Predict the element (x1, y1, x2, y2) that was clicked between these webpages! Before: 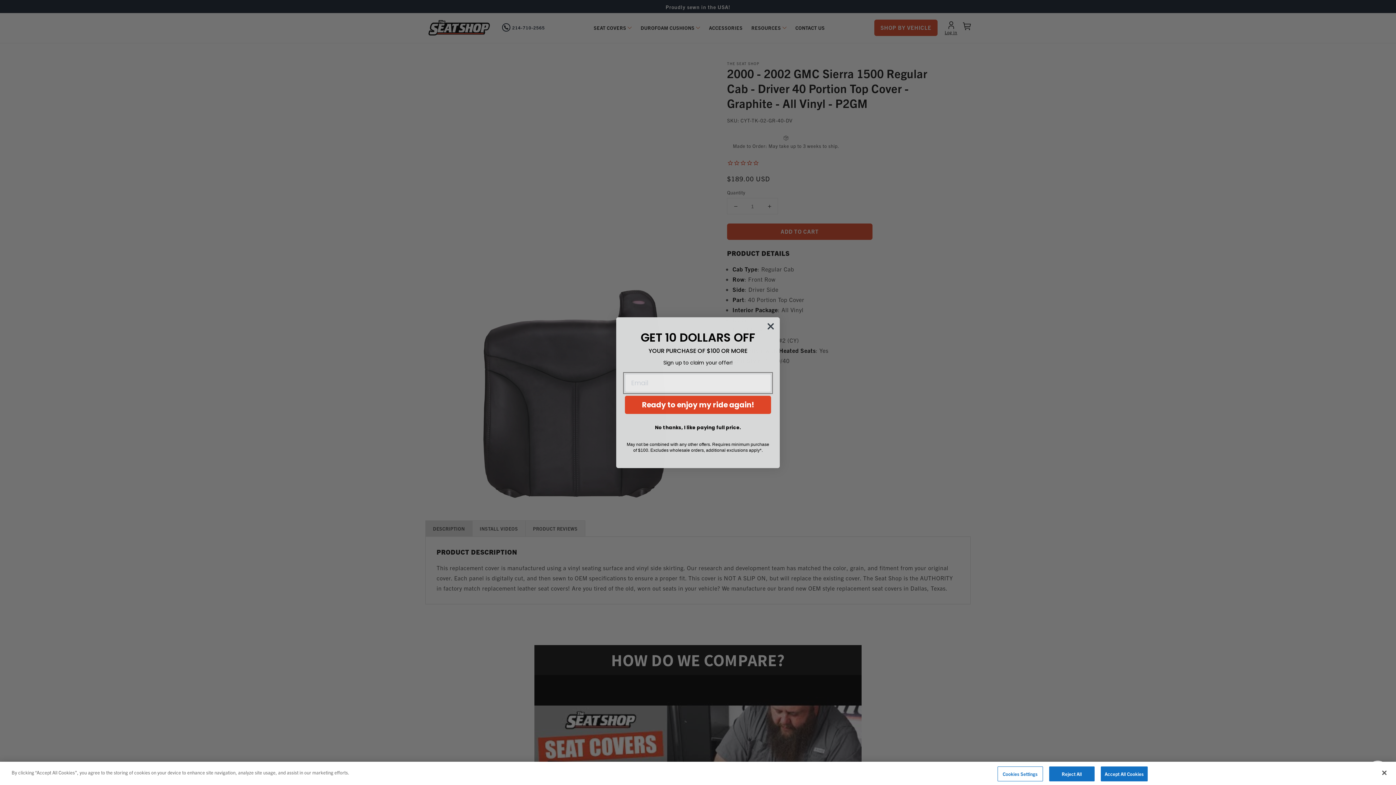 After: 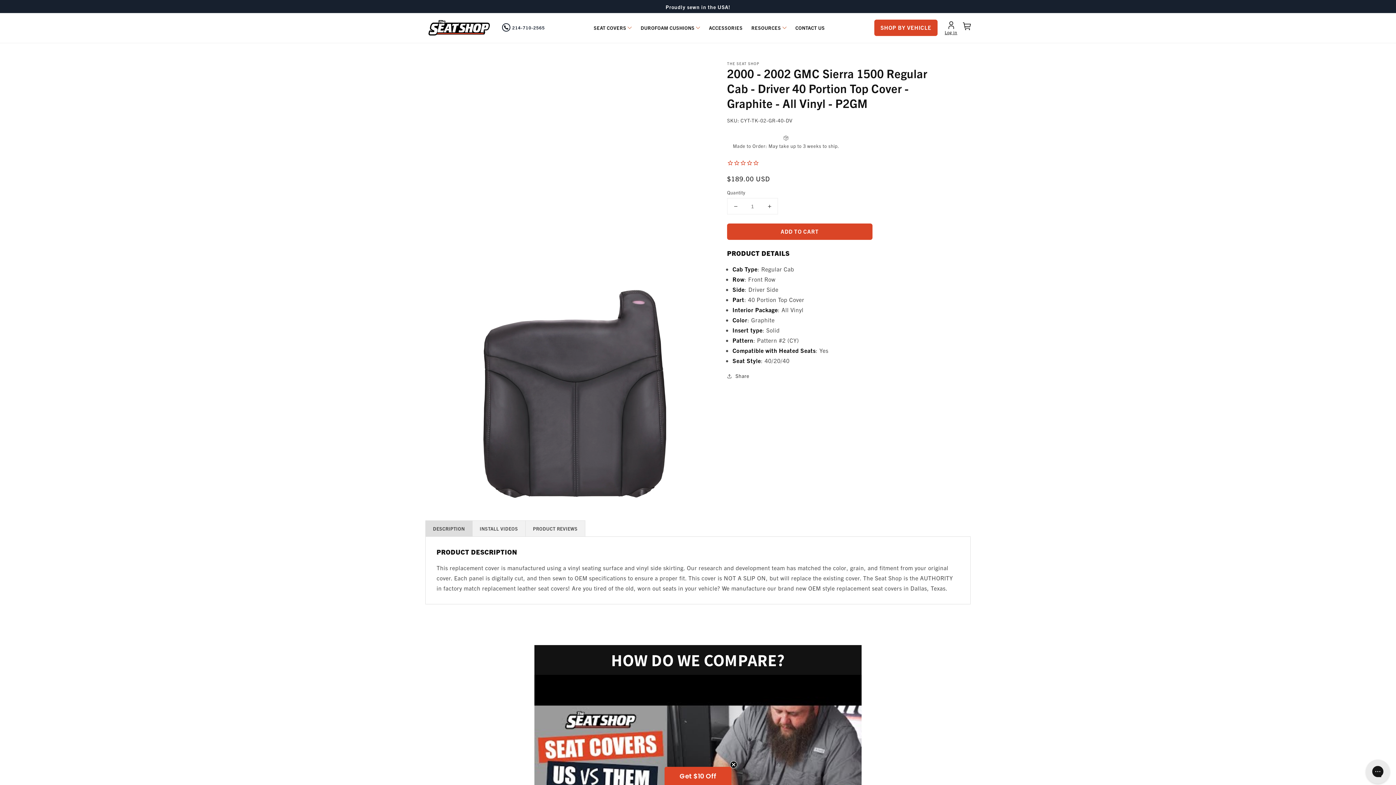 Action: label: Close bbox: (1376, 765, 1392, 781)